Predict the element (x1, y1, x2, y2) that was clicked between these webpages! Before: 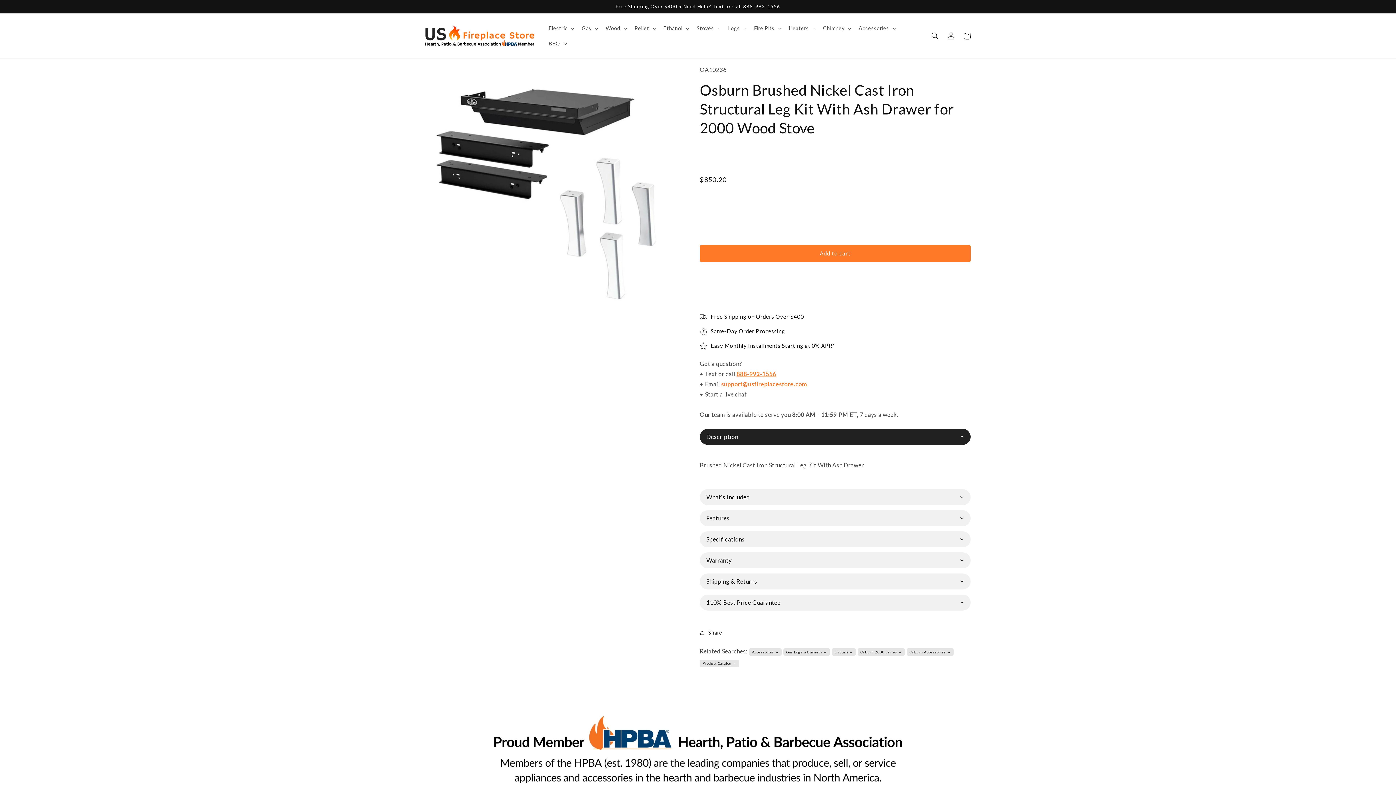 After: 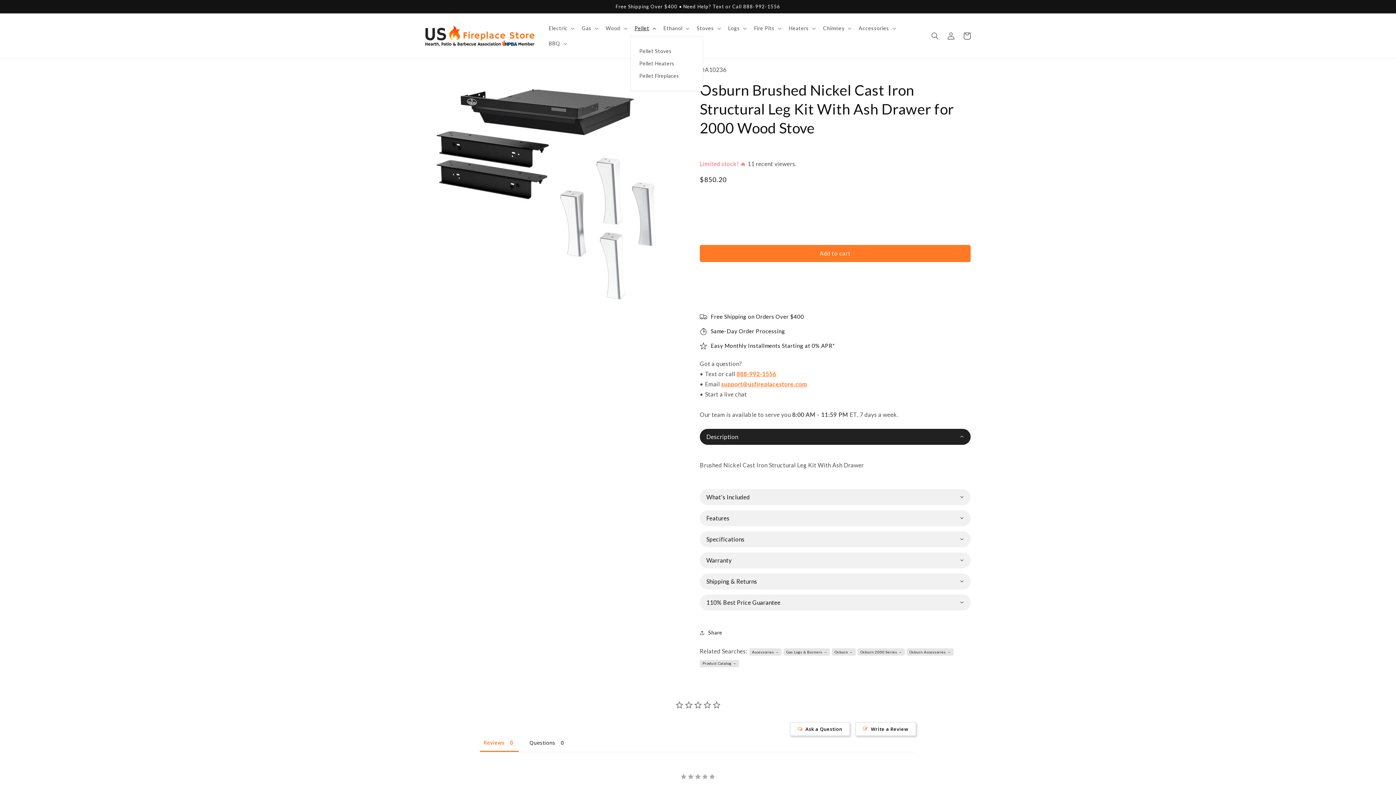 Action: bbox: (630, 20, 659, 36) label: Pellet